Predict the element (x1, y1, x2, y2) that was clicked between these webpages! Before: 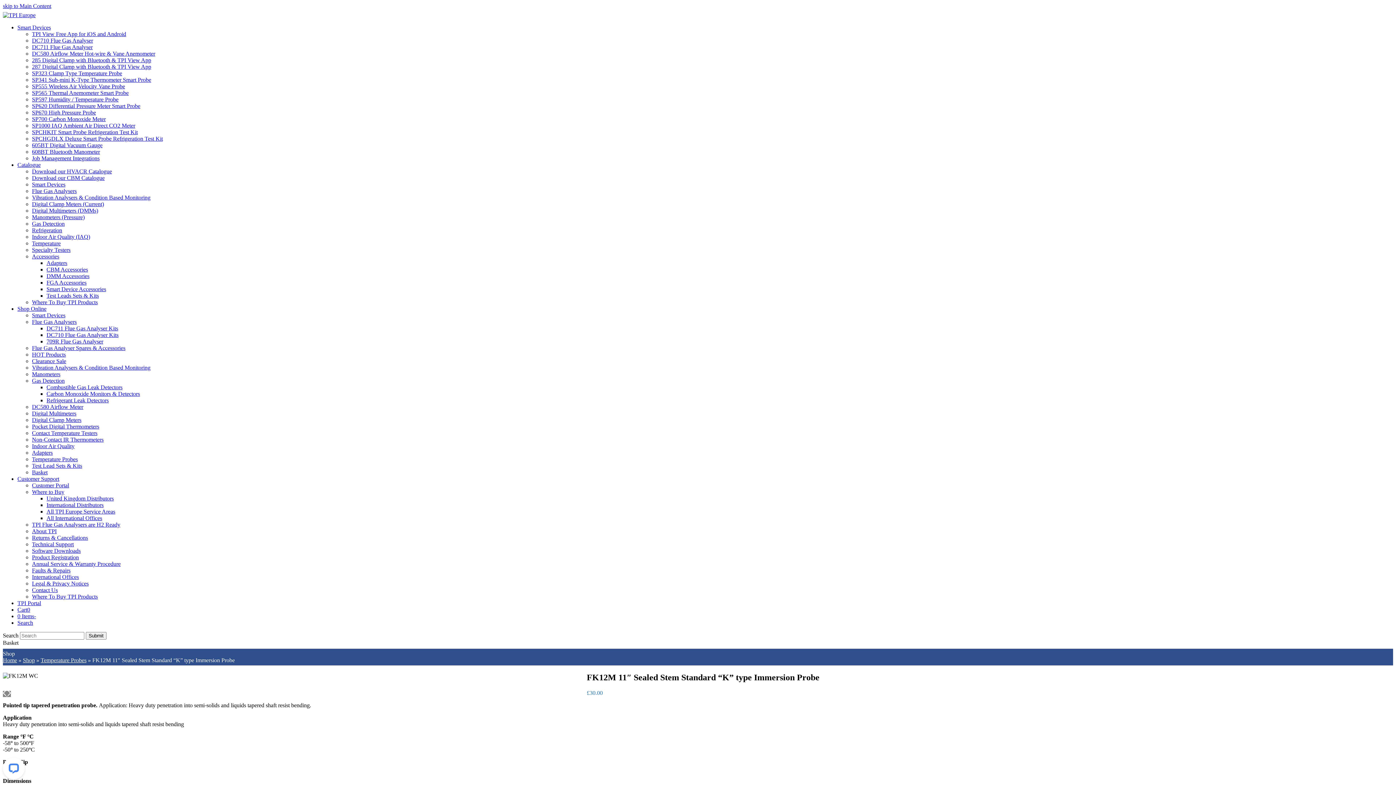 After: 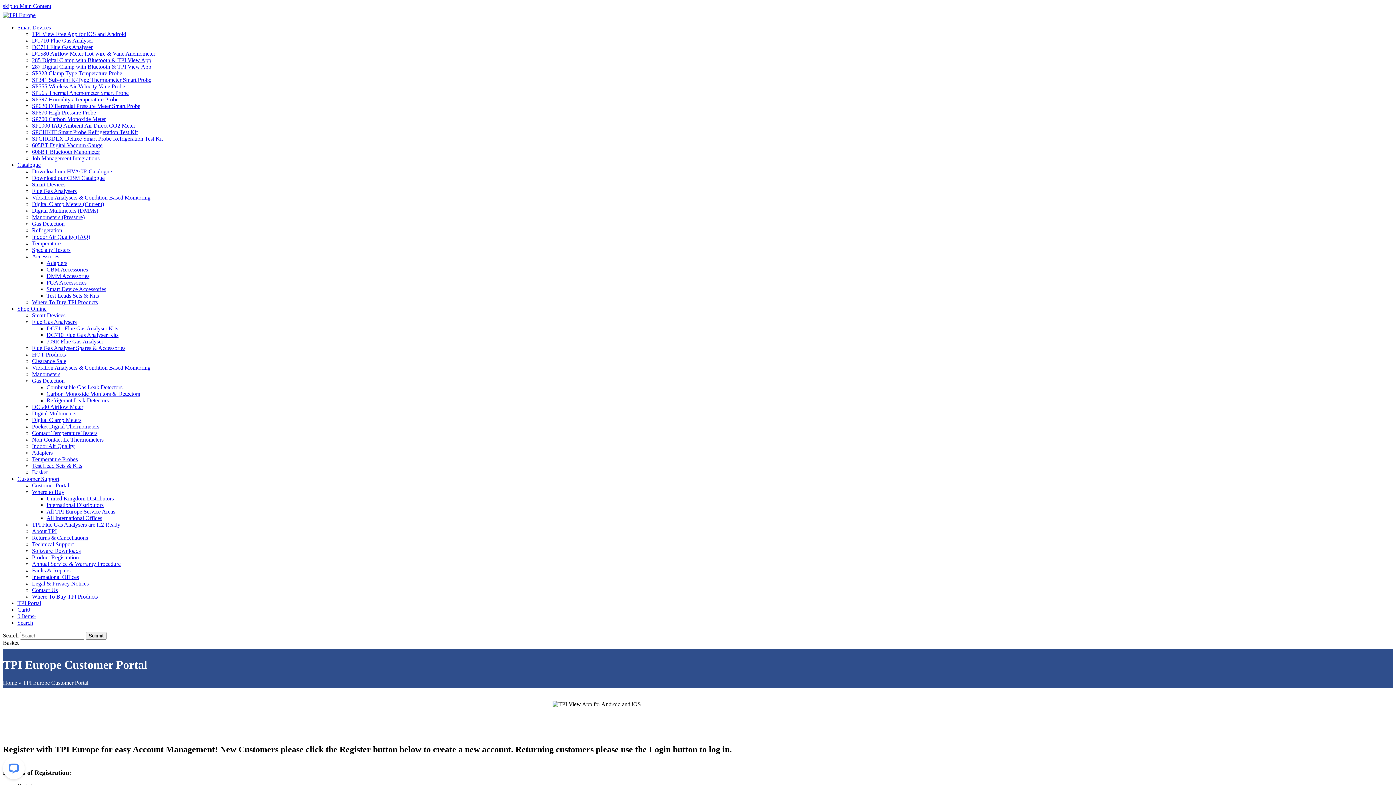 Action: bbox: (17, 600, 41, 606) label: TPI Portal